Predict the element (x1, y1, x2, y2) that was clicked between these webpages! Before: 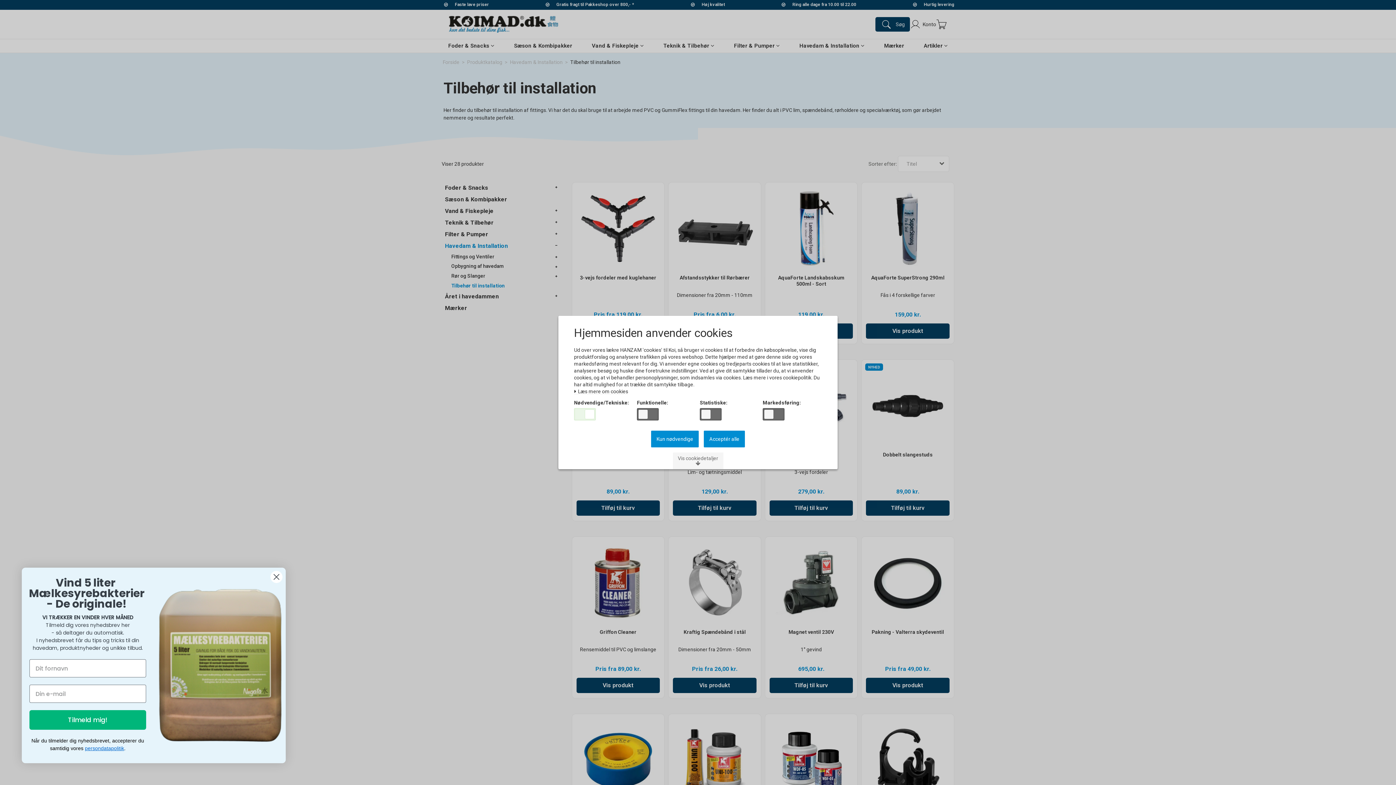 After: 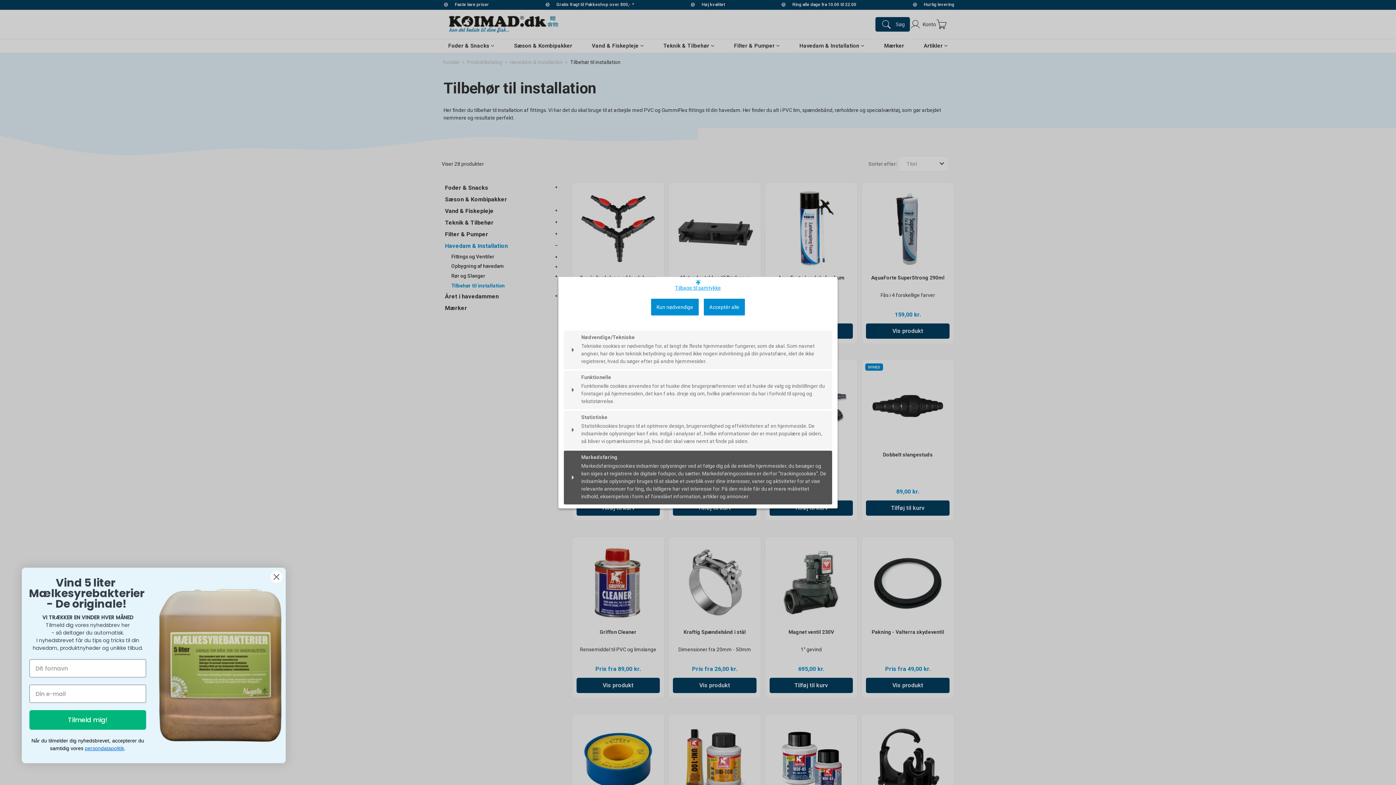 Action: label: Vis cookiedetaljer bbox: (672, 452, 723, 469)